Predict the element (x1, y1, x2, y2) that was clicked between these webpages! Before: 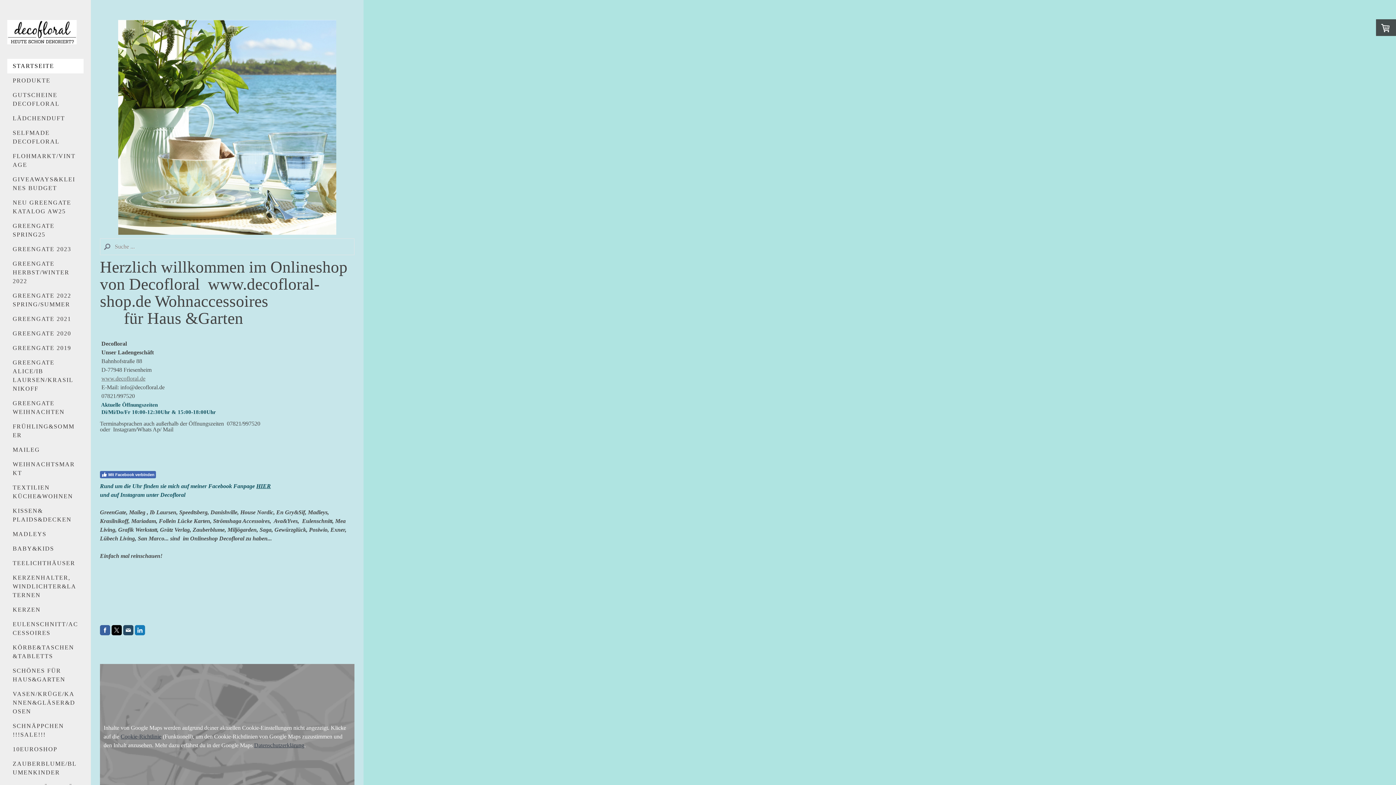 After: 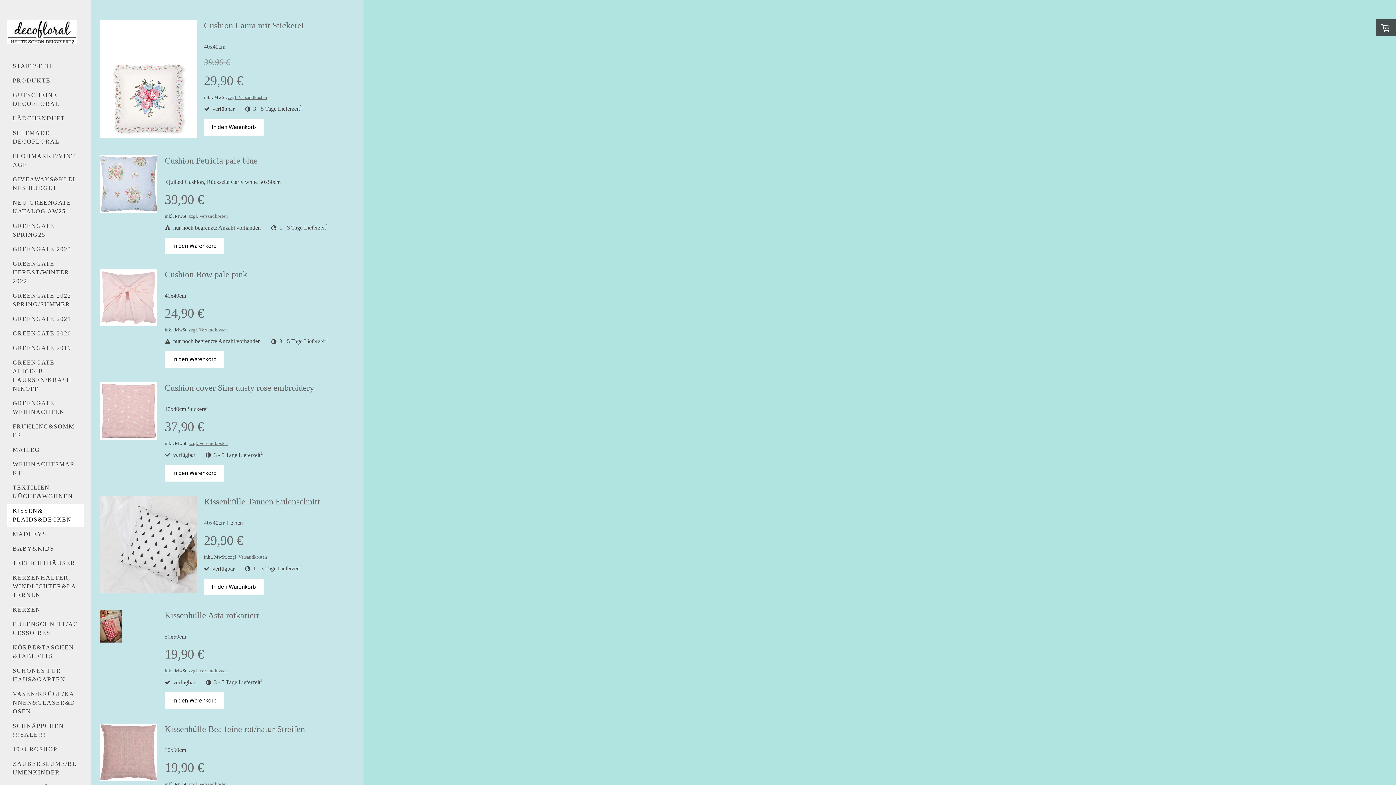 Action: bbox: (7, 503, 83, 527) label: KISSEN& PLAIDS&DECKEN